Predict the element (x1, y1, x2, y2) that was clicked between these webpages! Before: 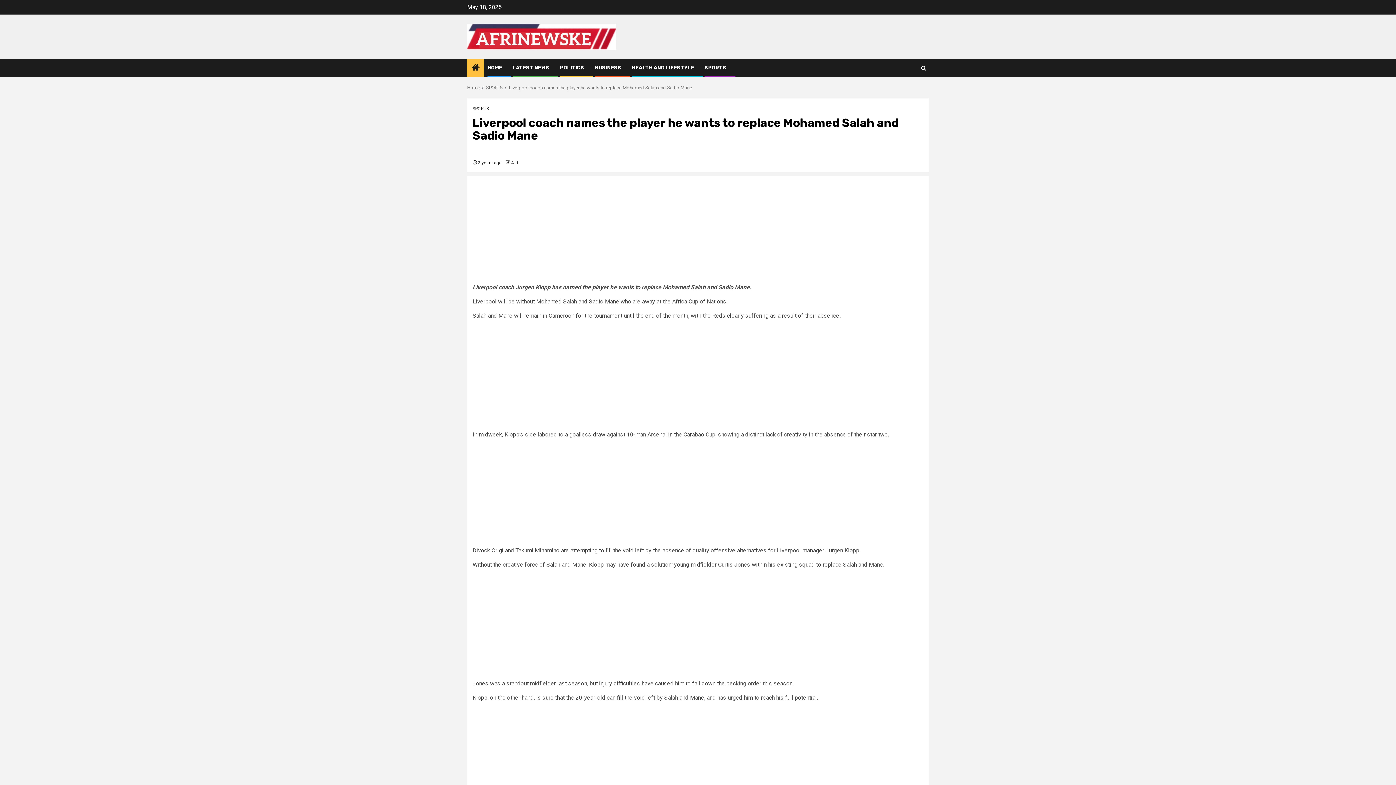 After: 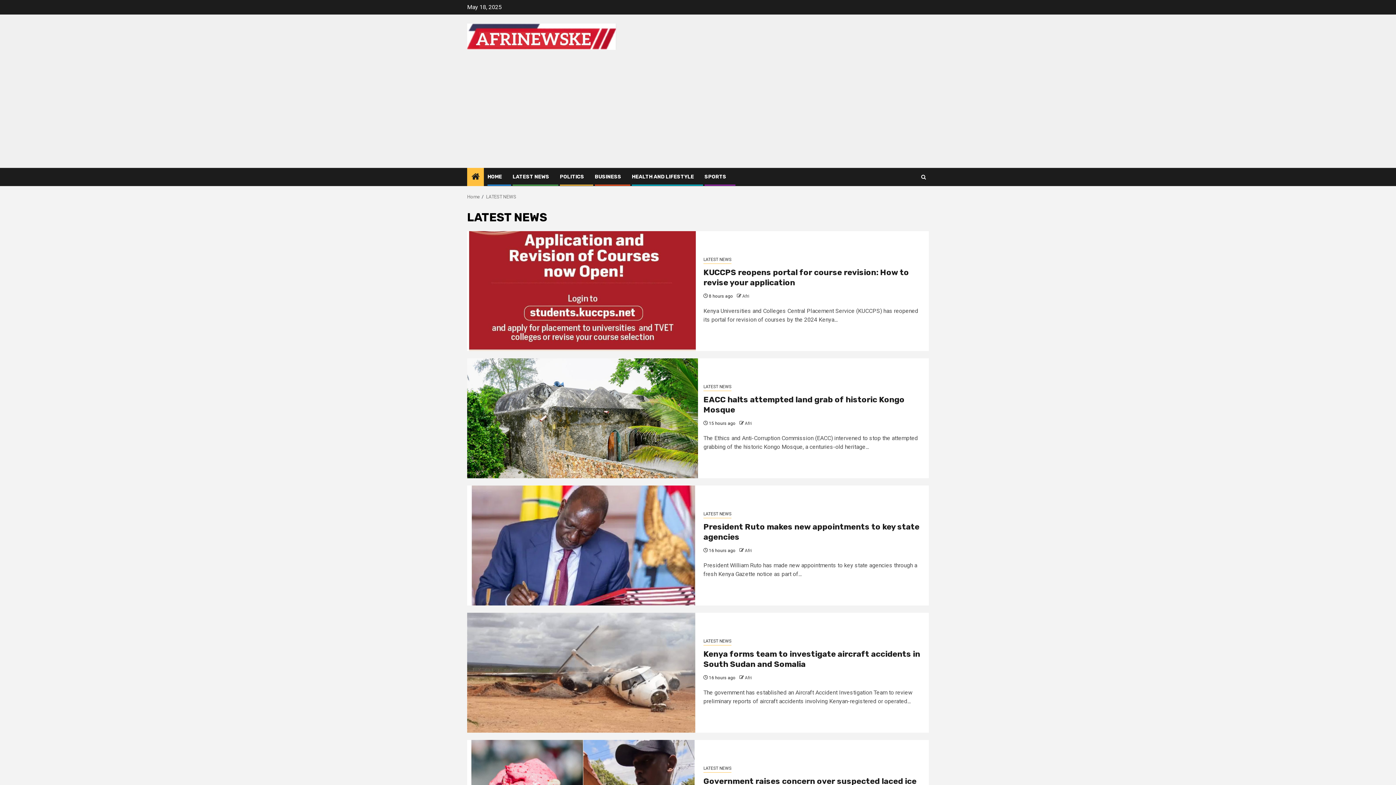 Action: bbox: (512, 64, 549, 70) label: LATEST NEWS